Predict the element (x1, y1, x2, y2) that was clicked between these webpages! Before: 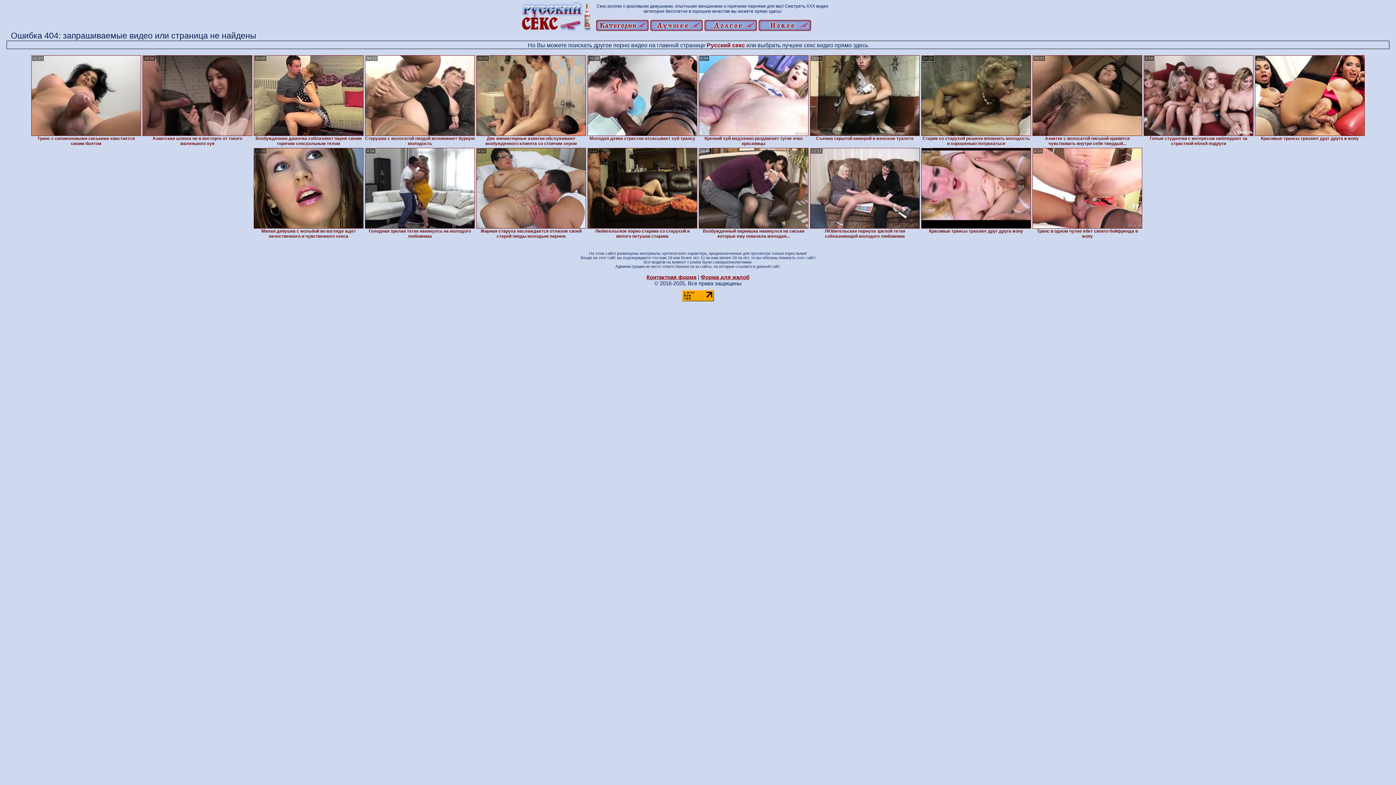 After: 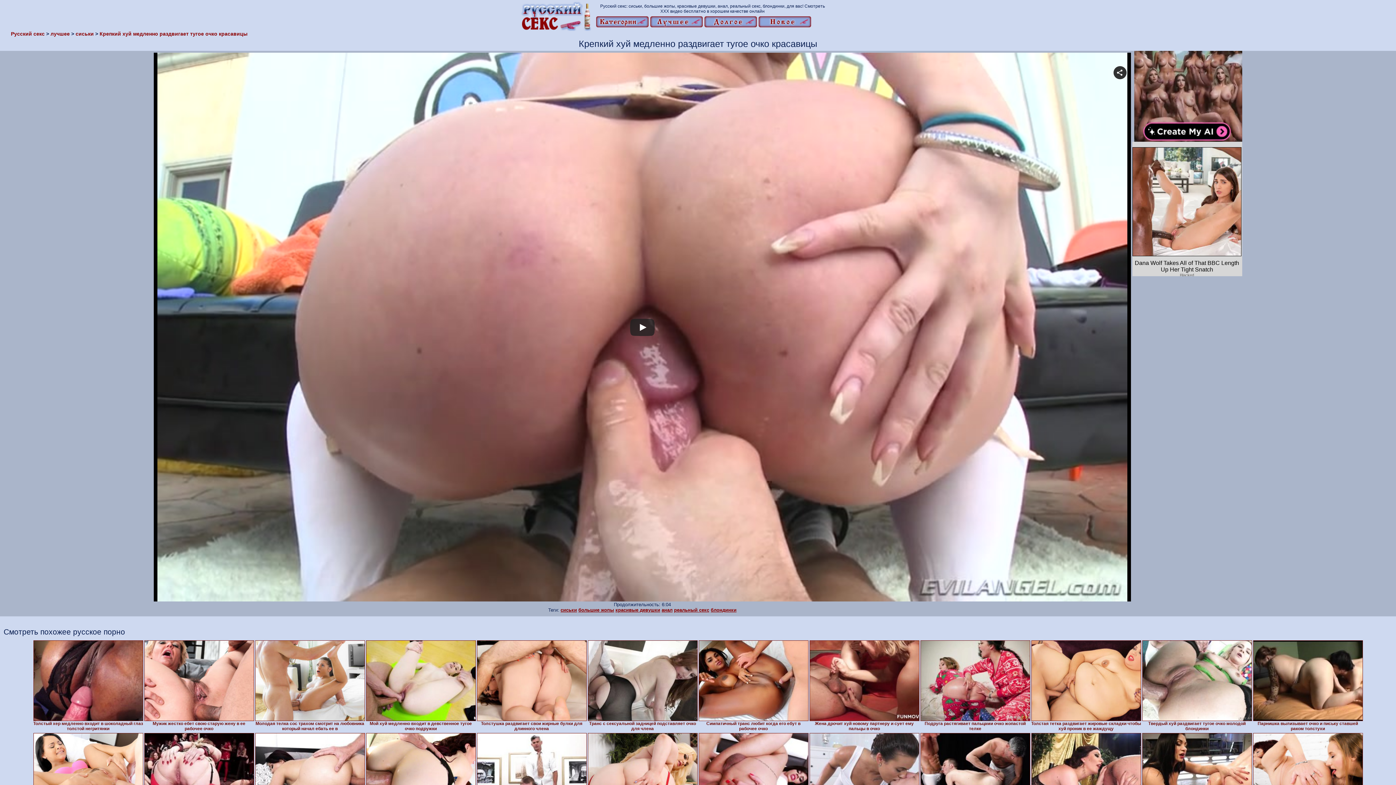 Action: label: Крепкий хуй медленно раздвигает тугое очко красавицы bbox: (698, 55, 808, 148)